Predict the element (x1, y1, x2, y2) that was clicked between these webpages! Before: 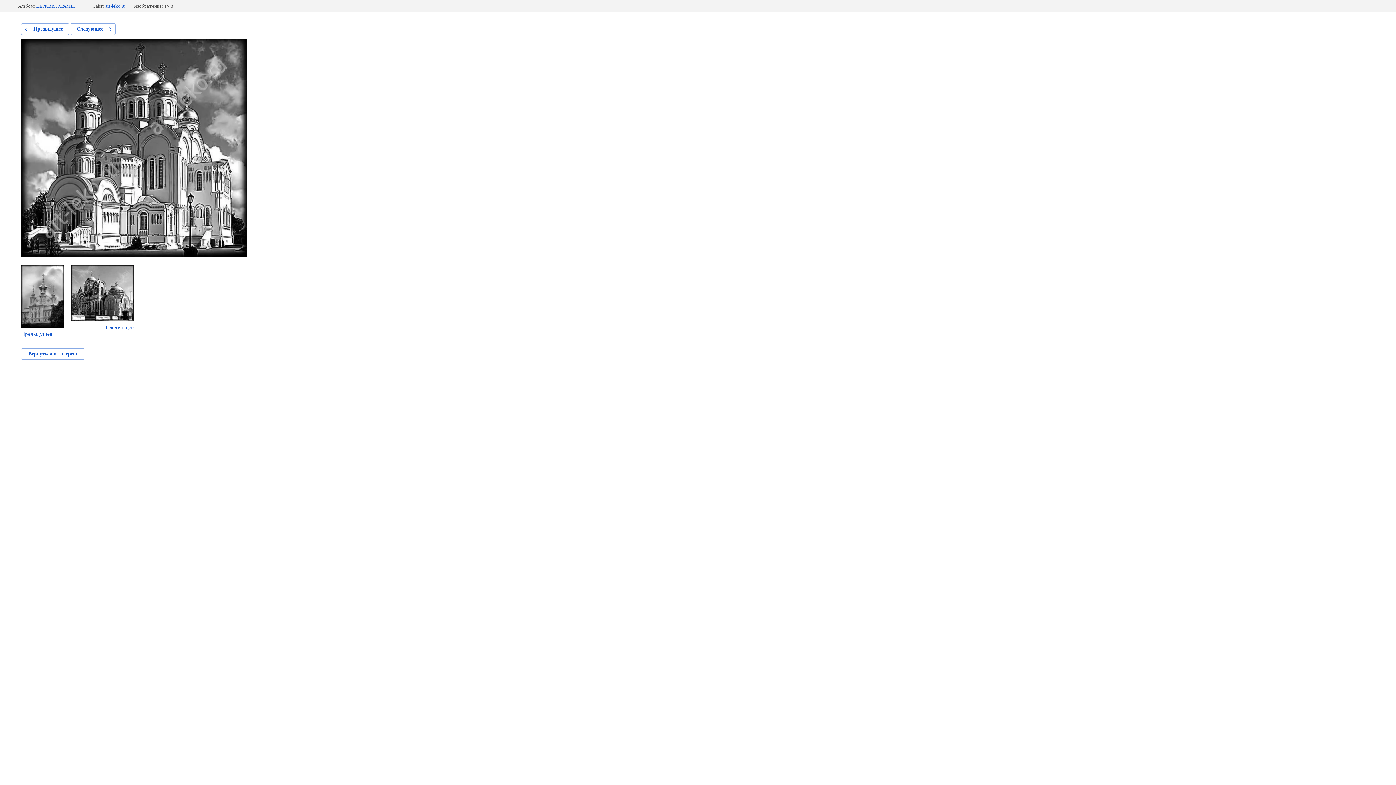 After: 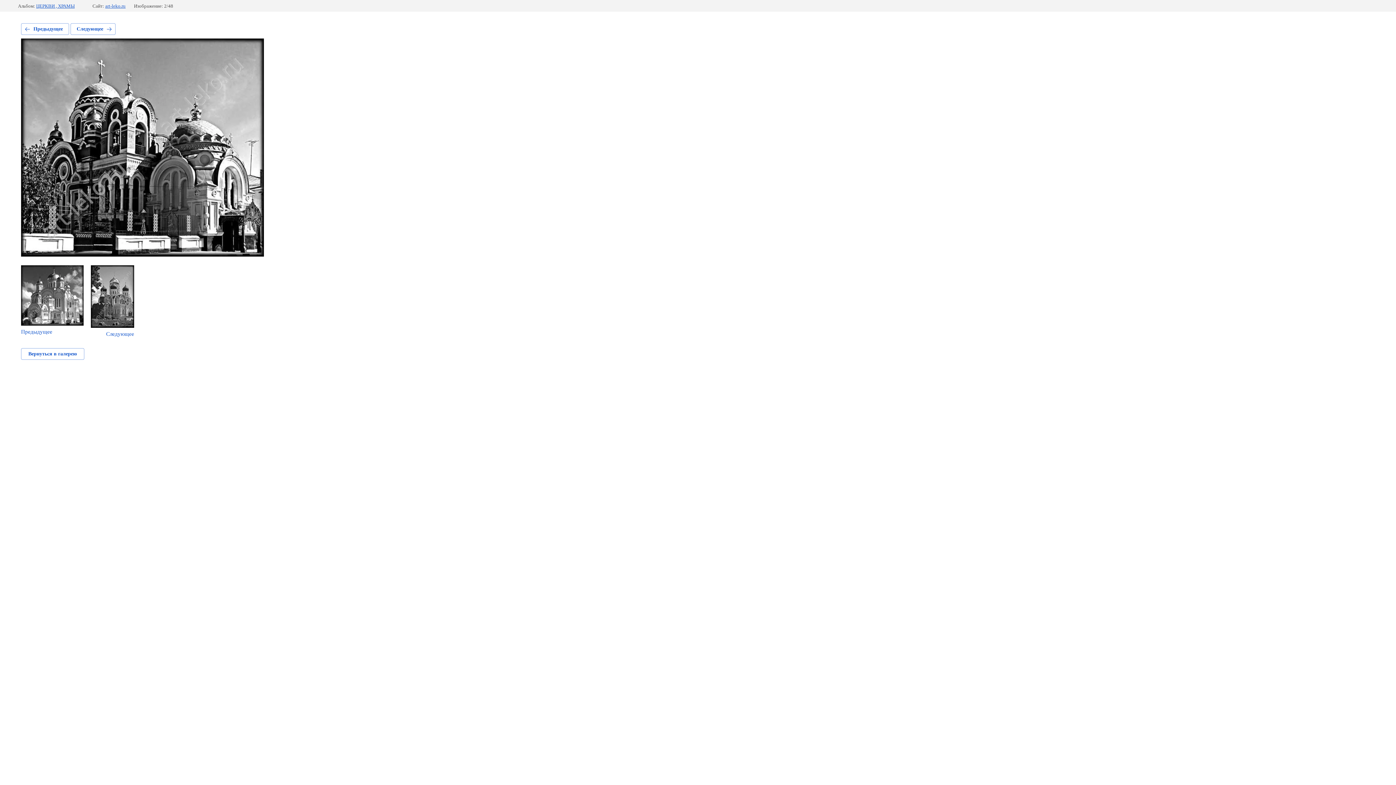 Action: label: Следующее bbox: (71, 265, 133, 330)